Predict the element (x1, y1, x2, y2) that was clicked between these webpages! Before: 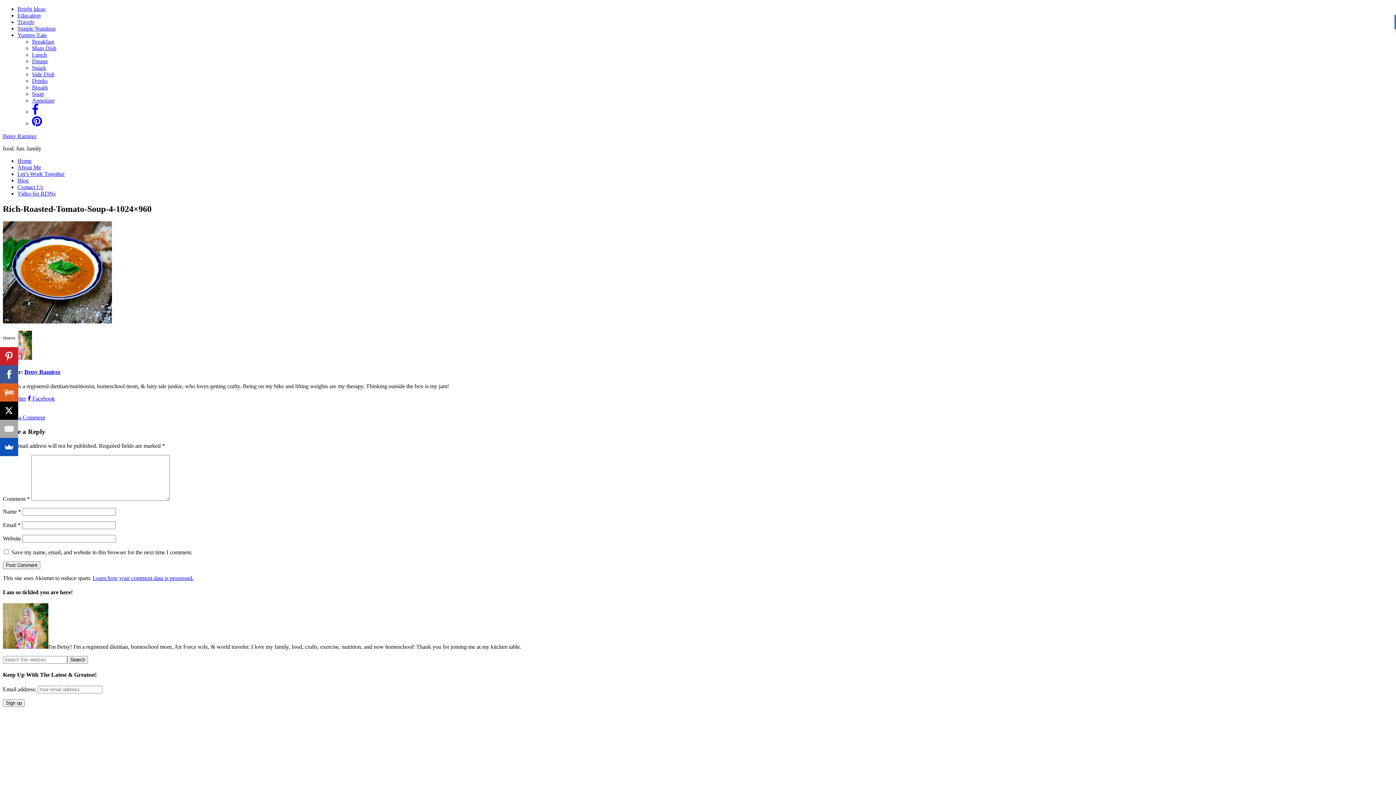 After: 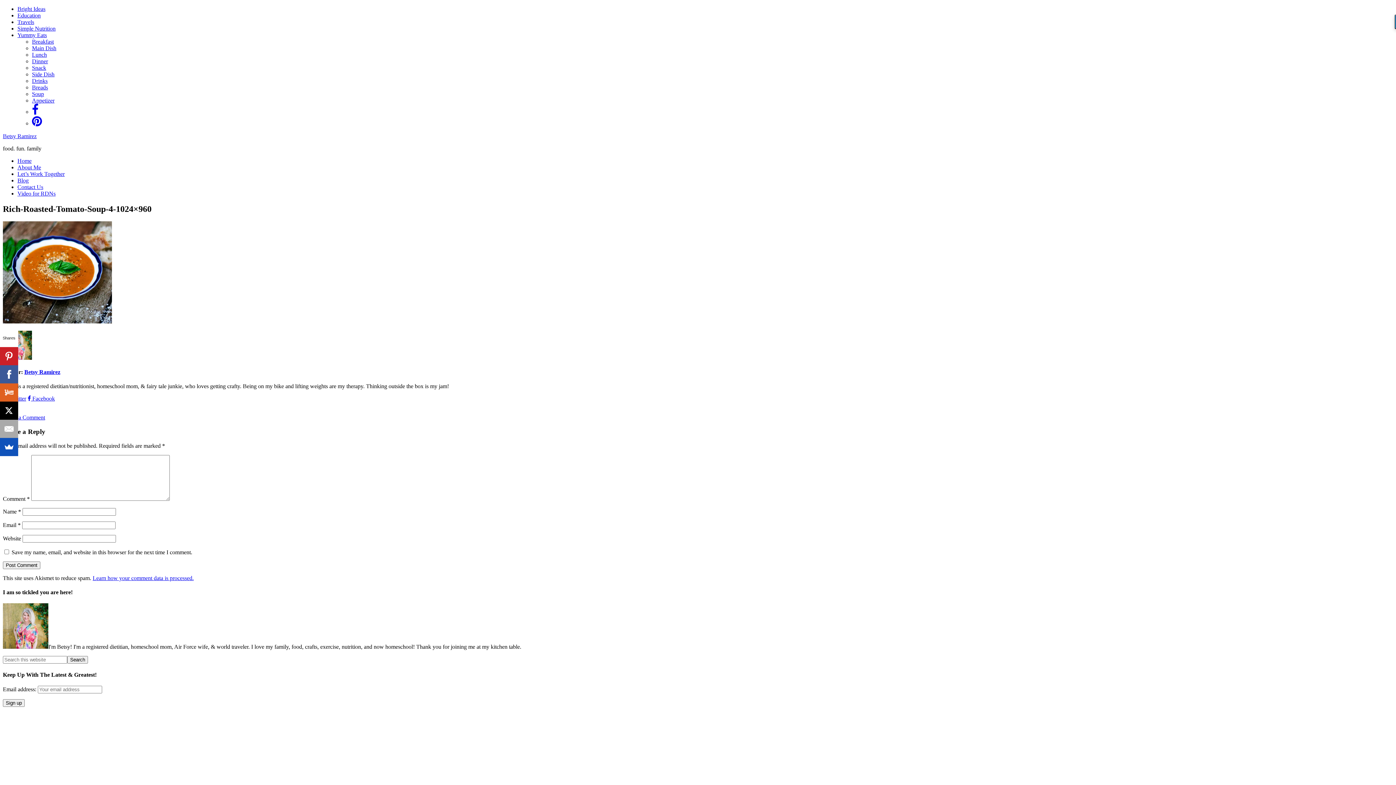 Action: bbox: (32, 120, 41, 126)